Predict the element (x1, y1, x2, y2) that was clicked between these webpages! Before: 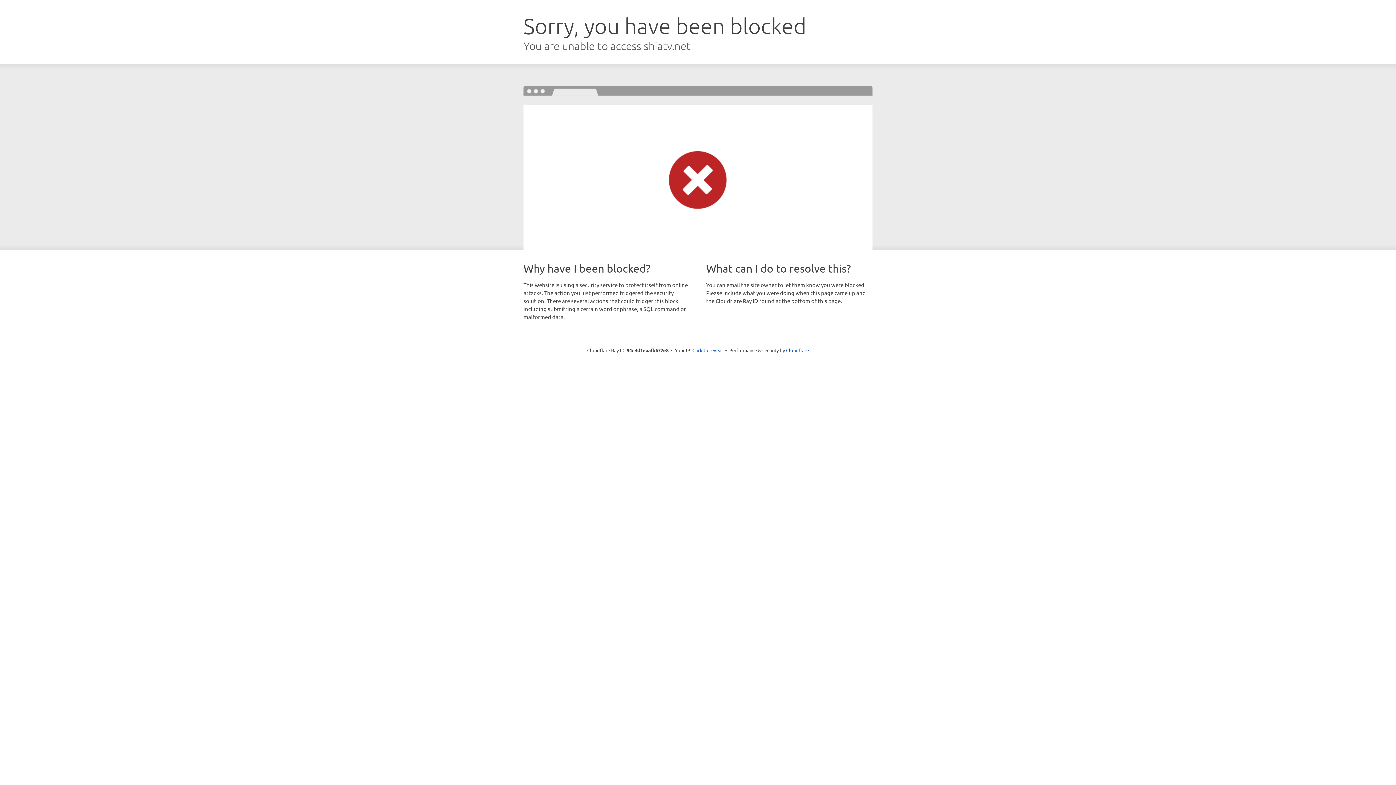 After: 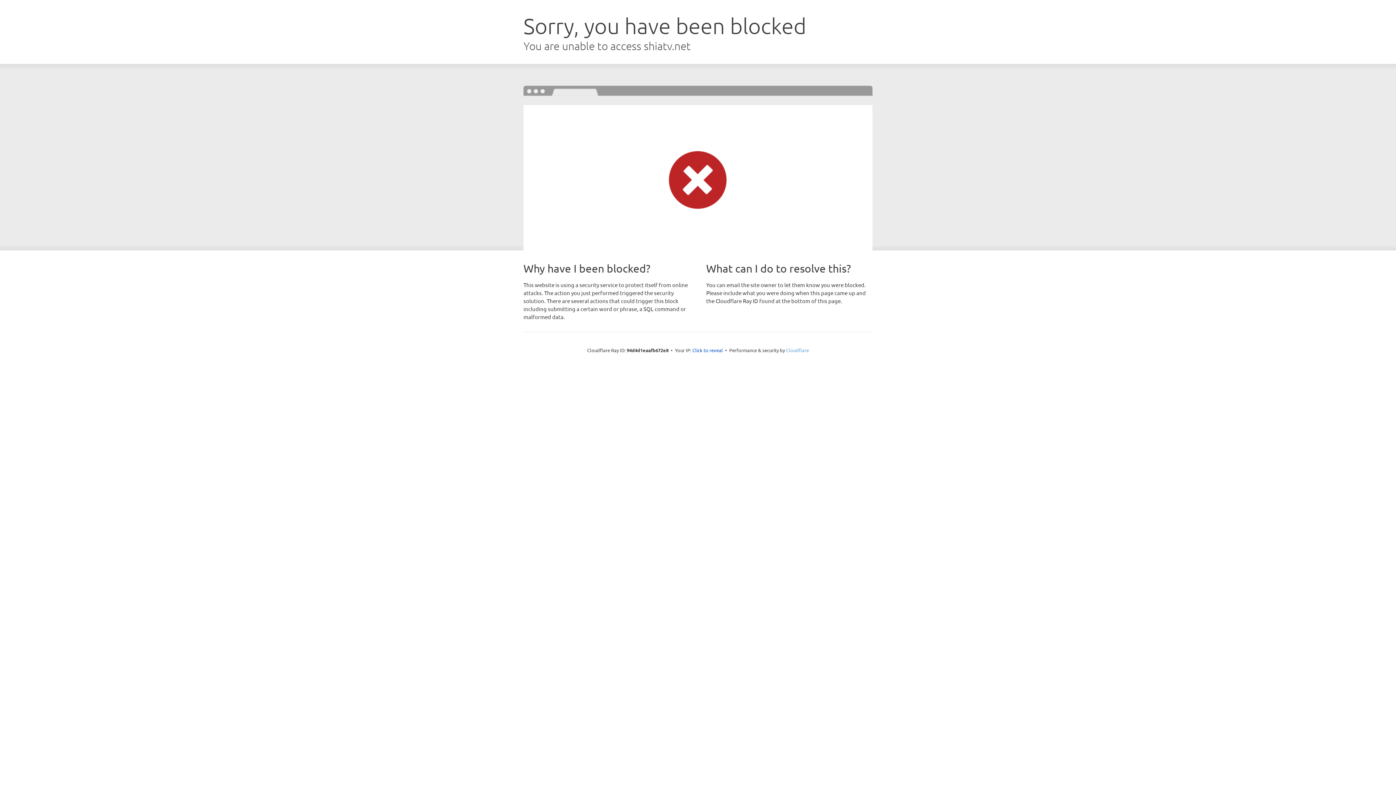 Action: label: Cloudflare bbox: (786, 347, 809, 353)